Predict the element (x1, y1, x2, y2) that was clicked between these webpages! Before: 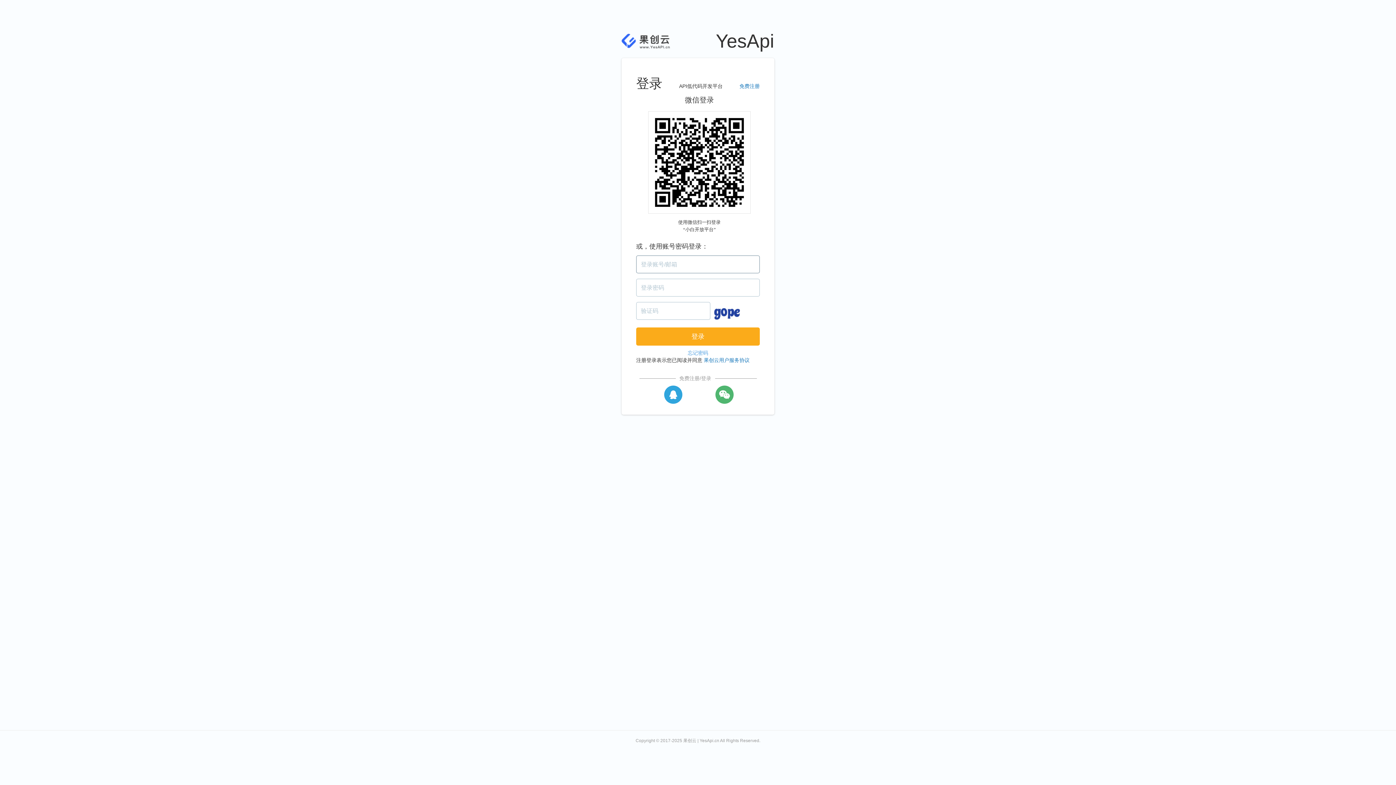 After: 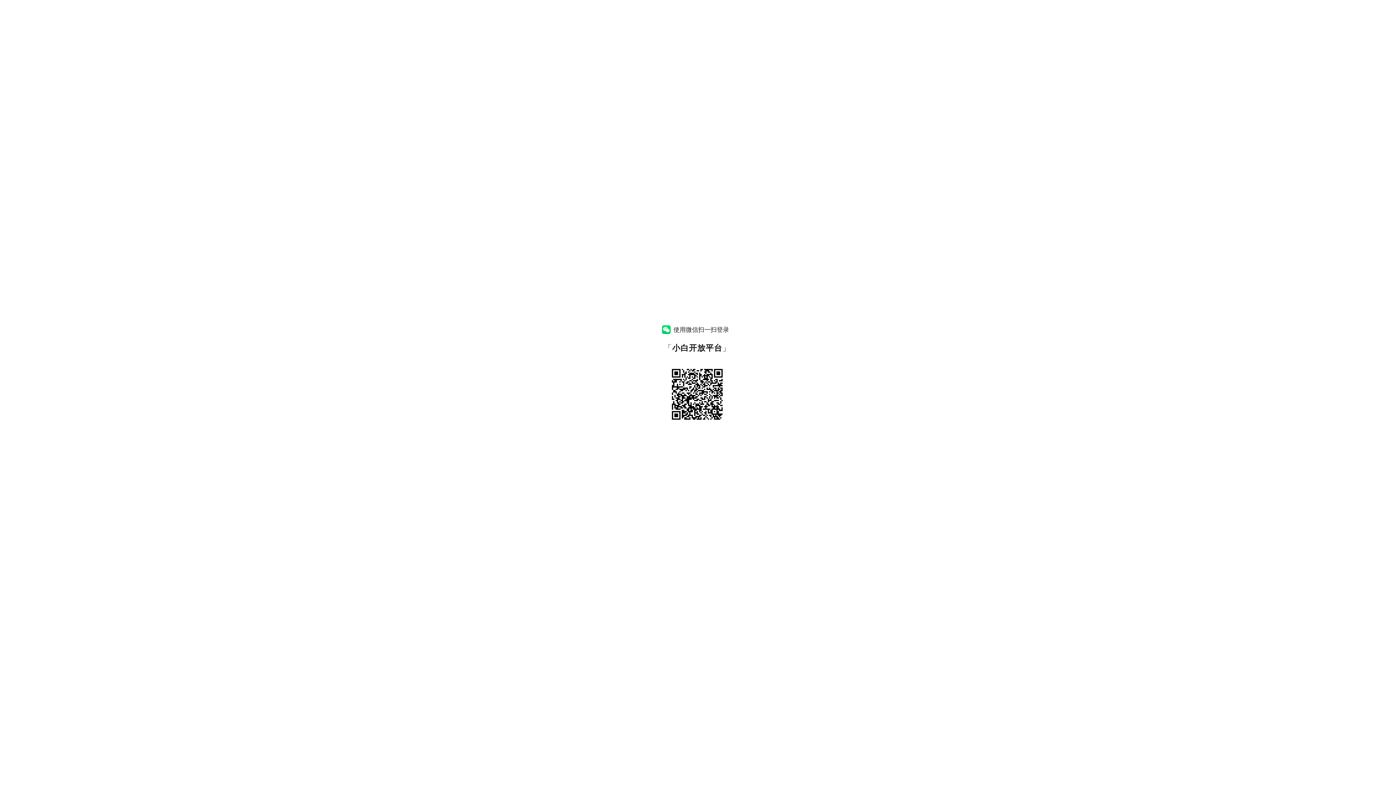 Action: bbox: (715, 385, 733, 404)